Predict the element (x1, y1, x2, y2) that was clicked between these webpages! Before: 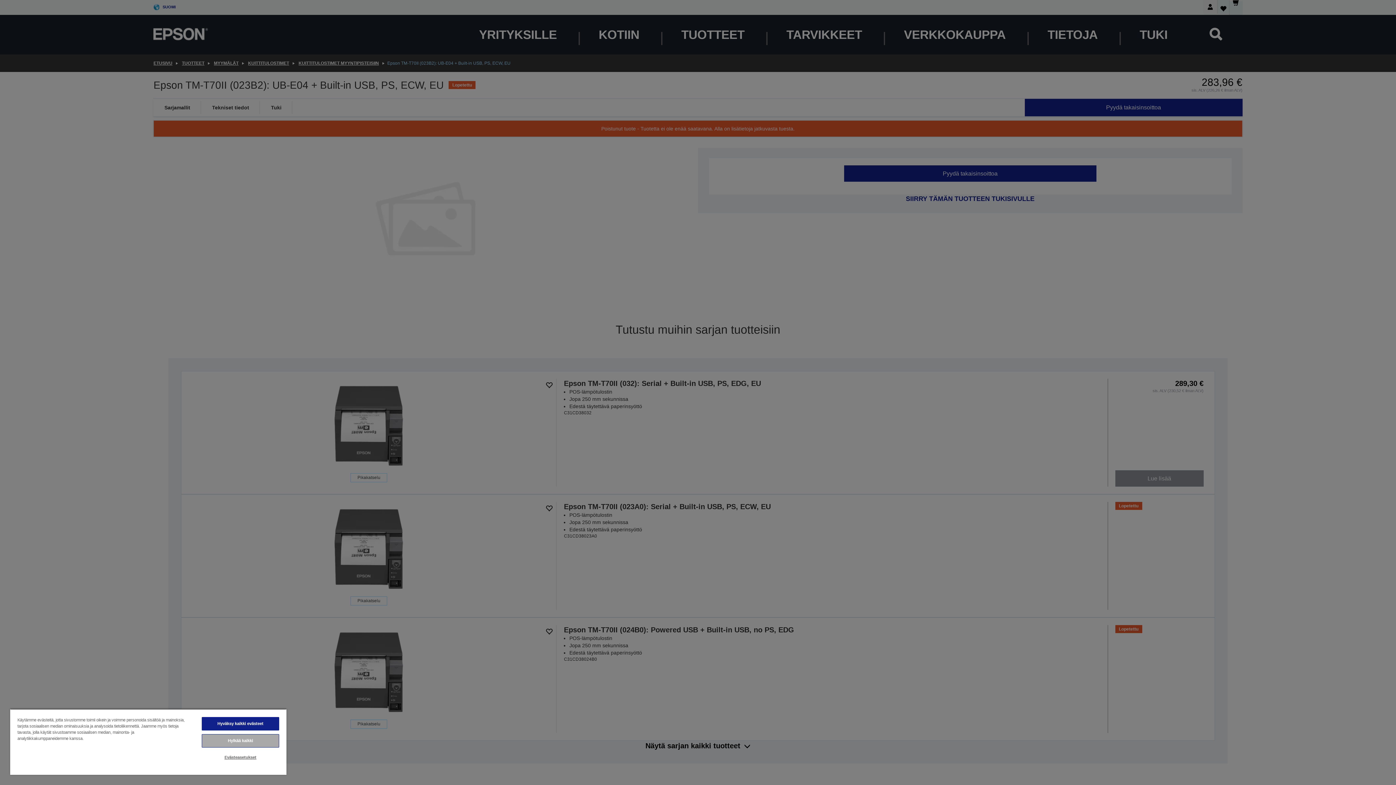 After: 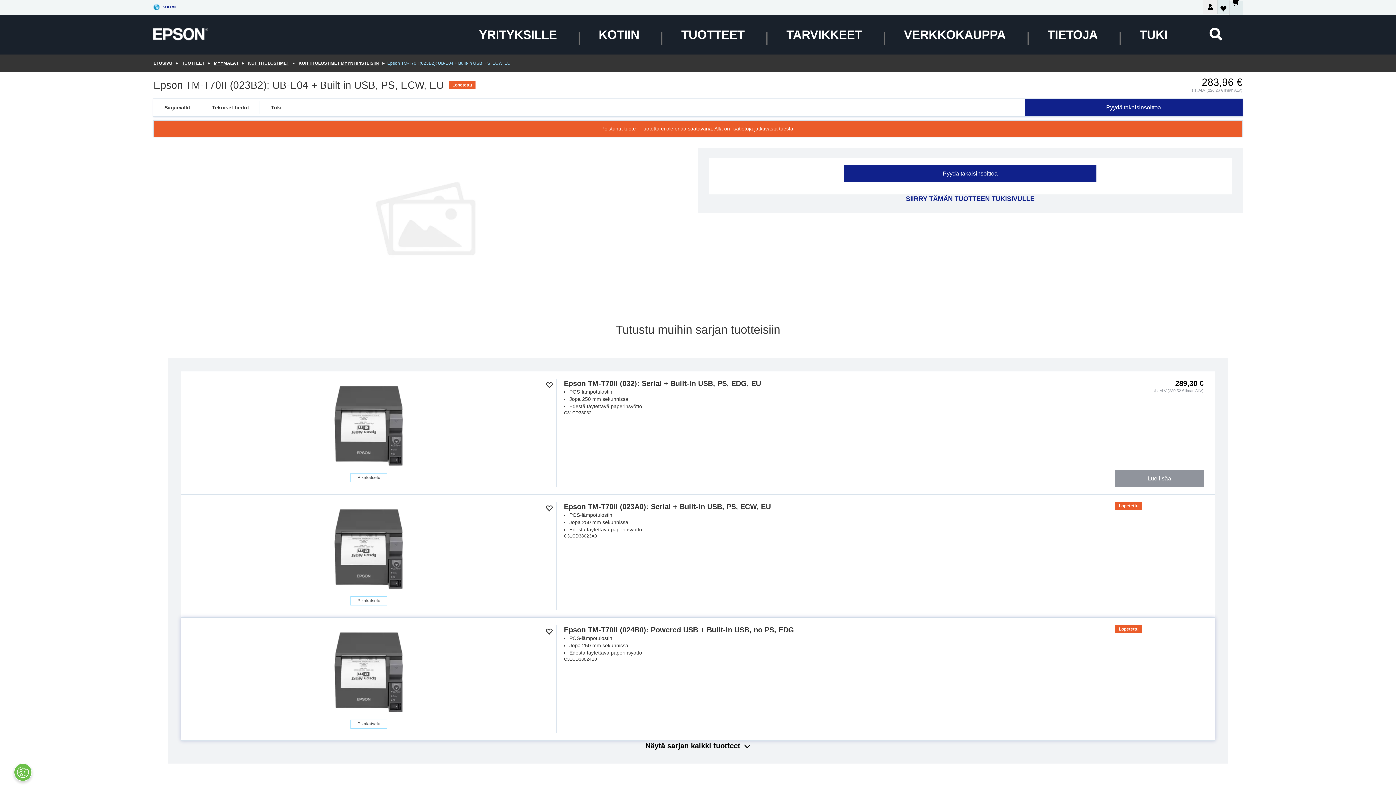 Action: label: Hyväksy kaikki evästeet bbox: (201, 717, 279, 730)